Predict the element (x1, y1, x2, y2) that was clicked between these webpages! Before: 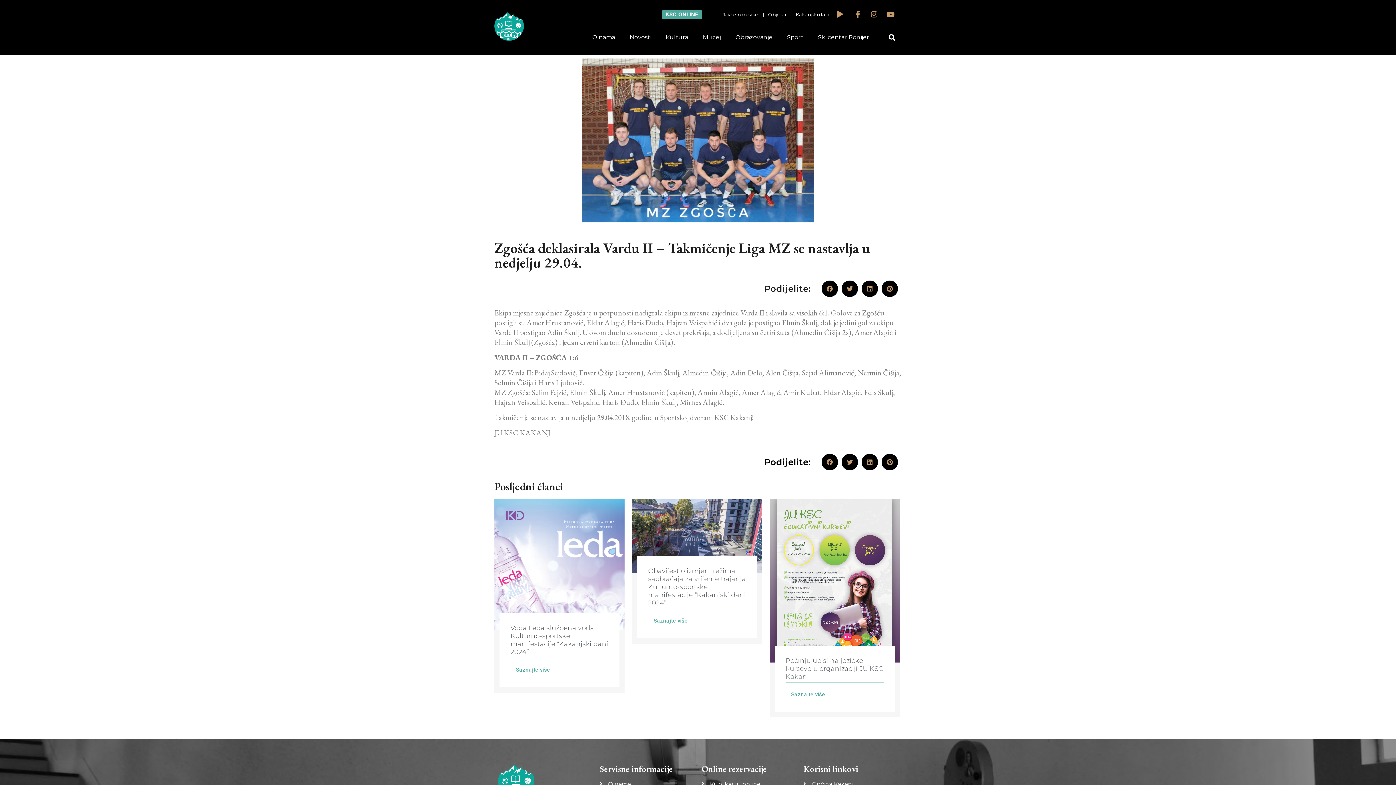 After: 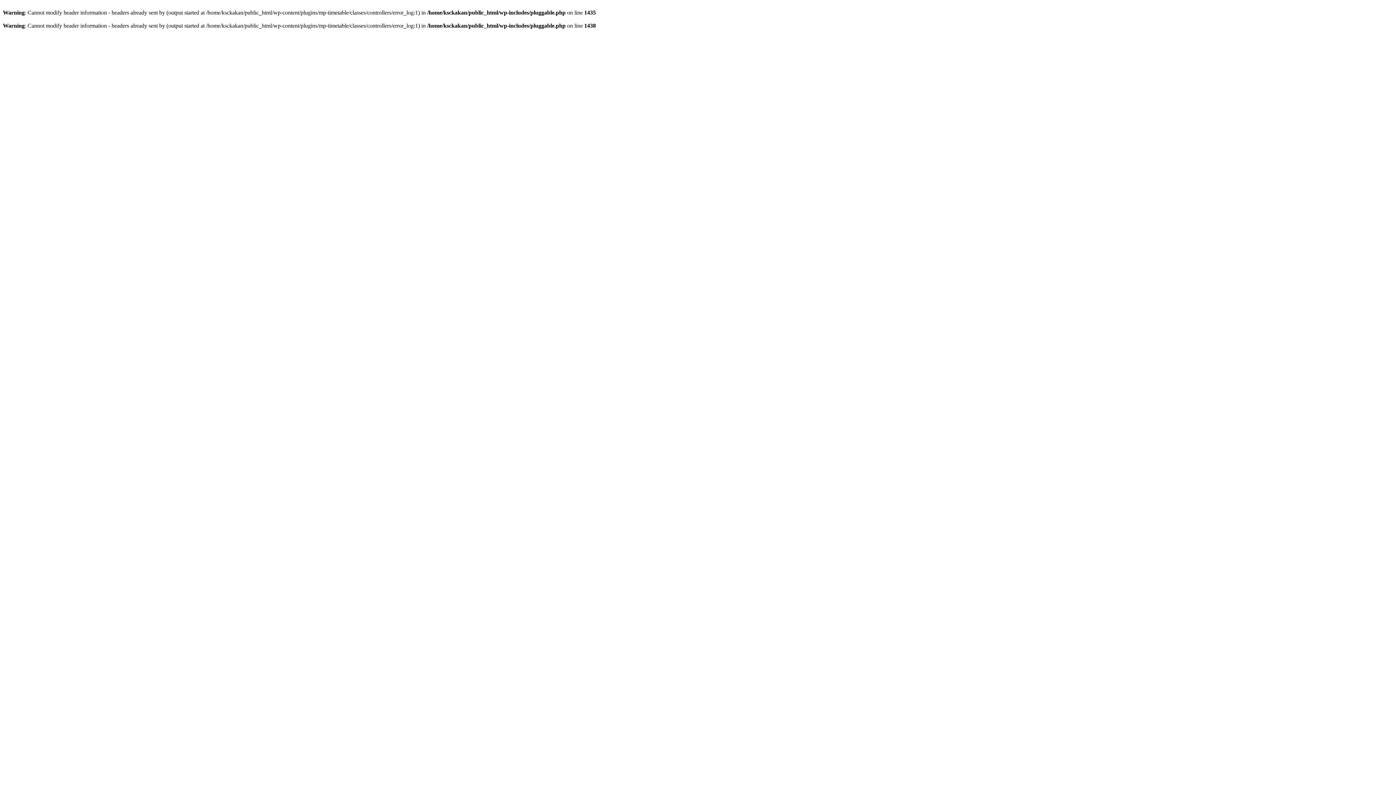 Action: label: O nama bbox: (585, 29, 622, 45)